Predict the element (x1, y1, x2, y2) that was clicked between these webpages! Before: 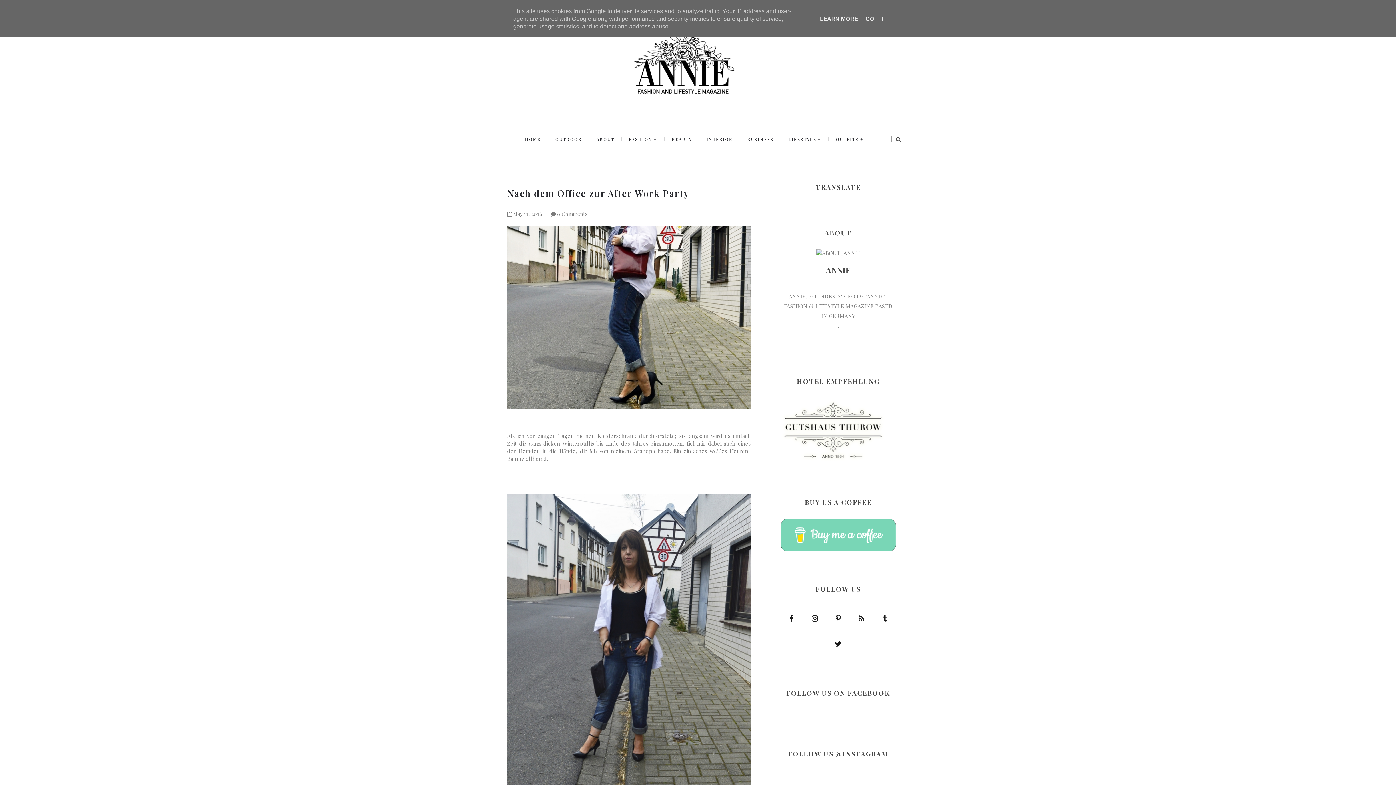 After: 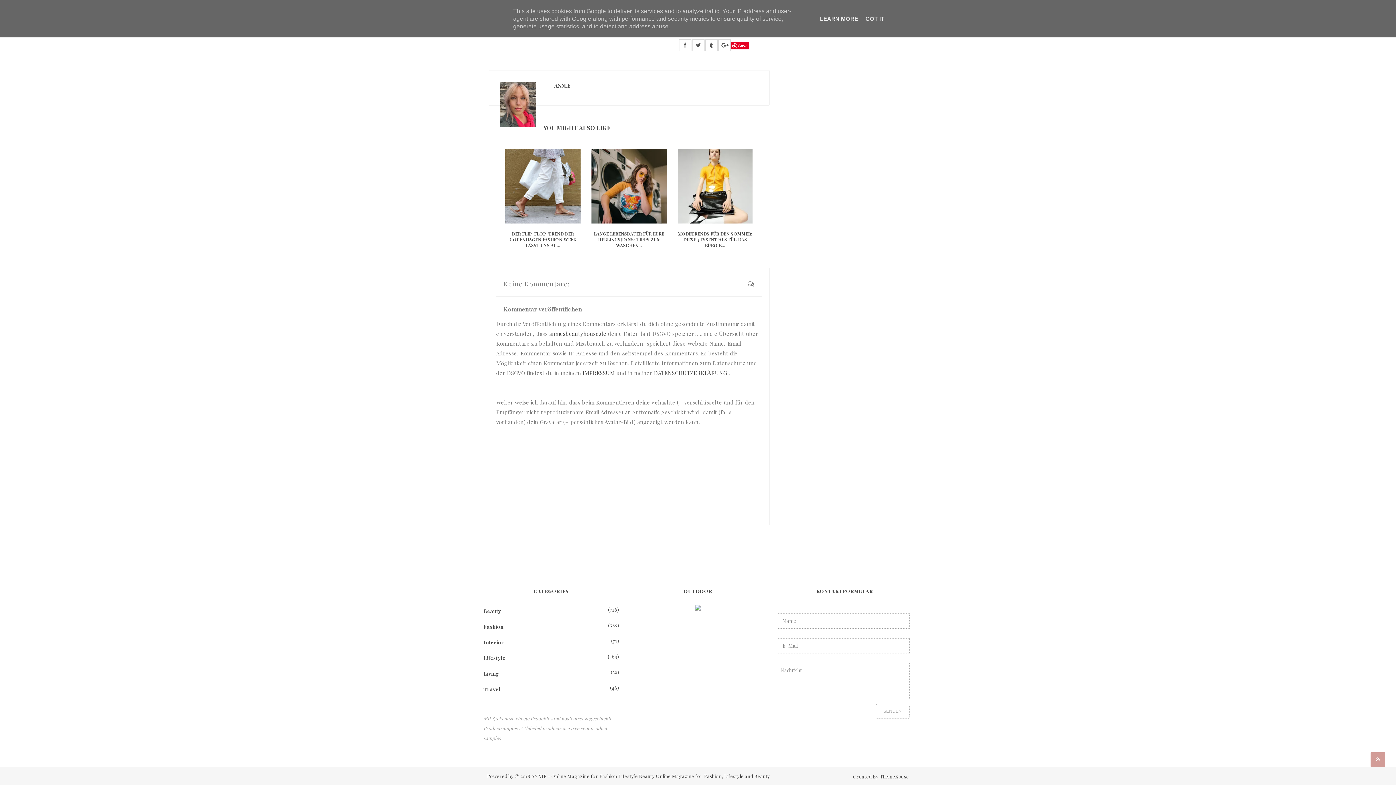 Action: label: 0 Comments bbox: (557, 210, 587, 217)